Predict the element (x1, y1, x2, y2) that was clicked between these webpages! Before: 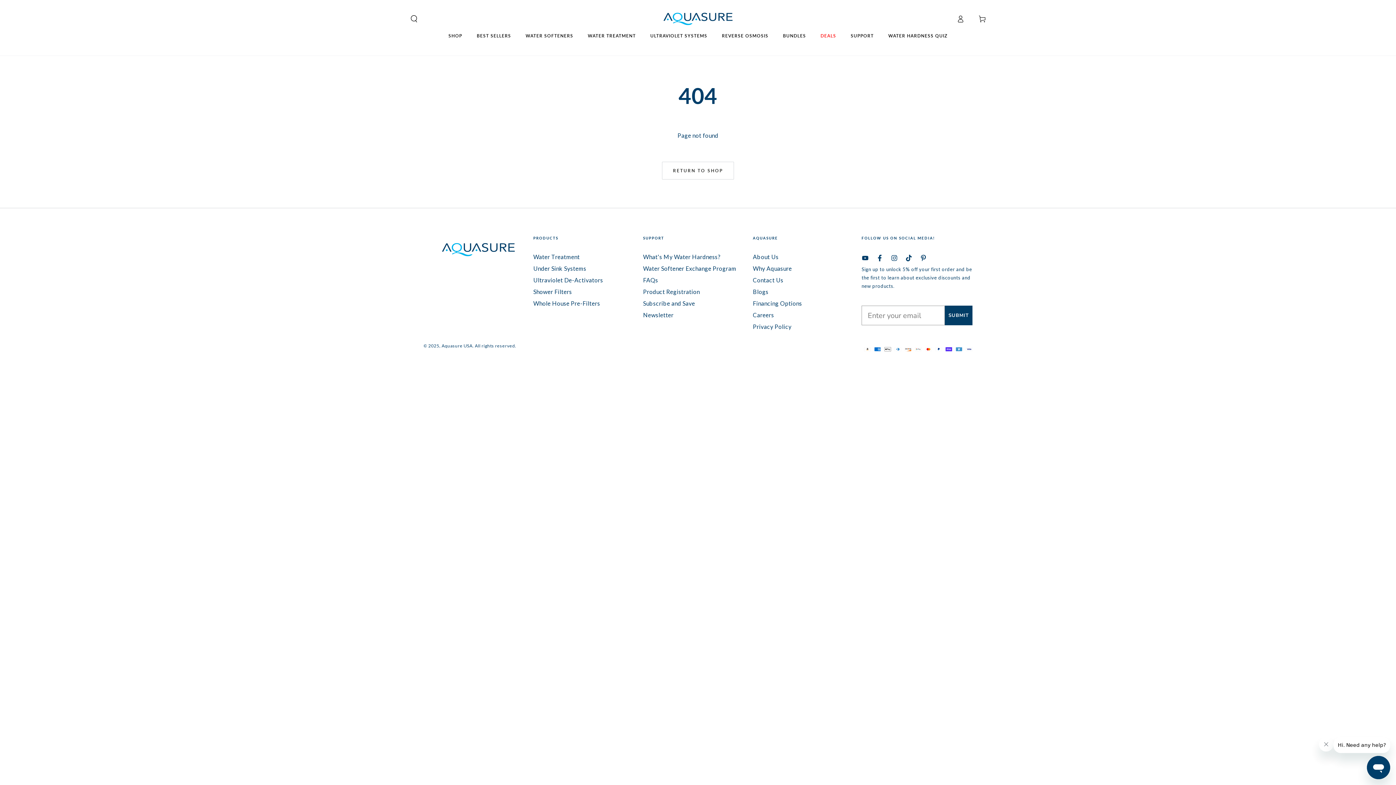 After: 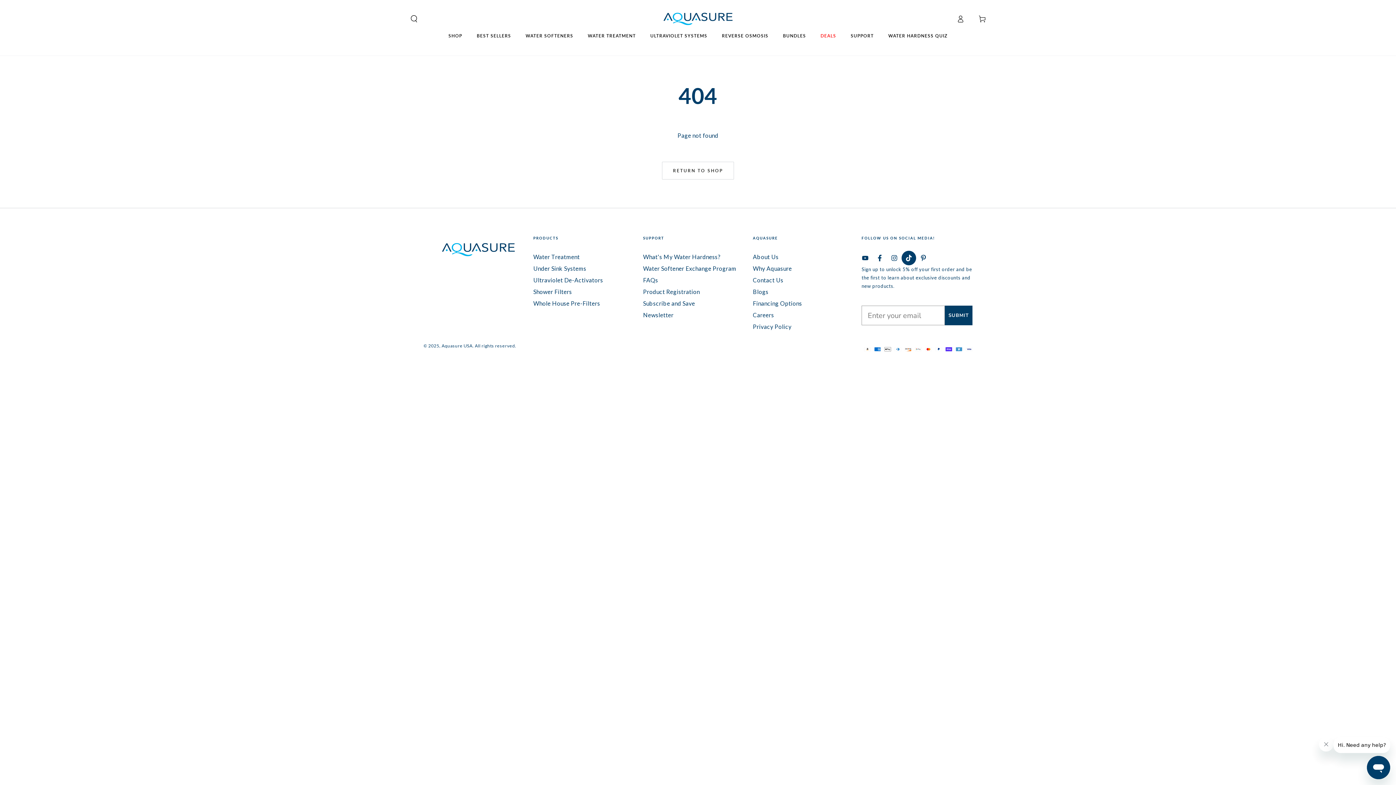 Action: bbox: (901, 250, 916, 265) label: TikTok